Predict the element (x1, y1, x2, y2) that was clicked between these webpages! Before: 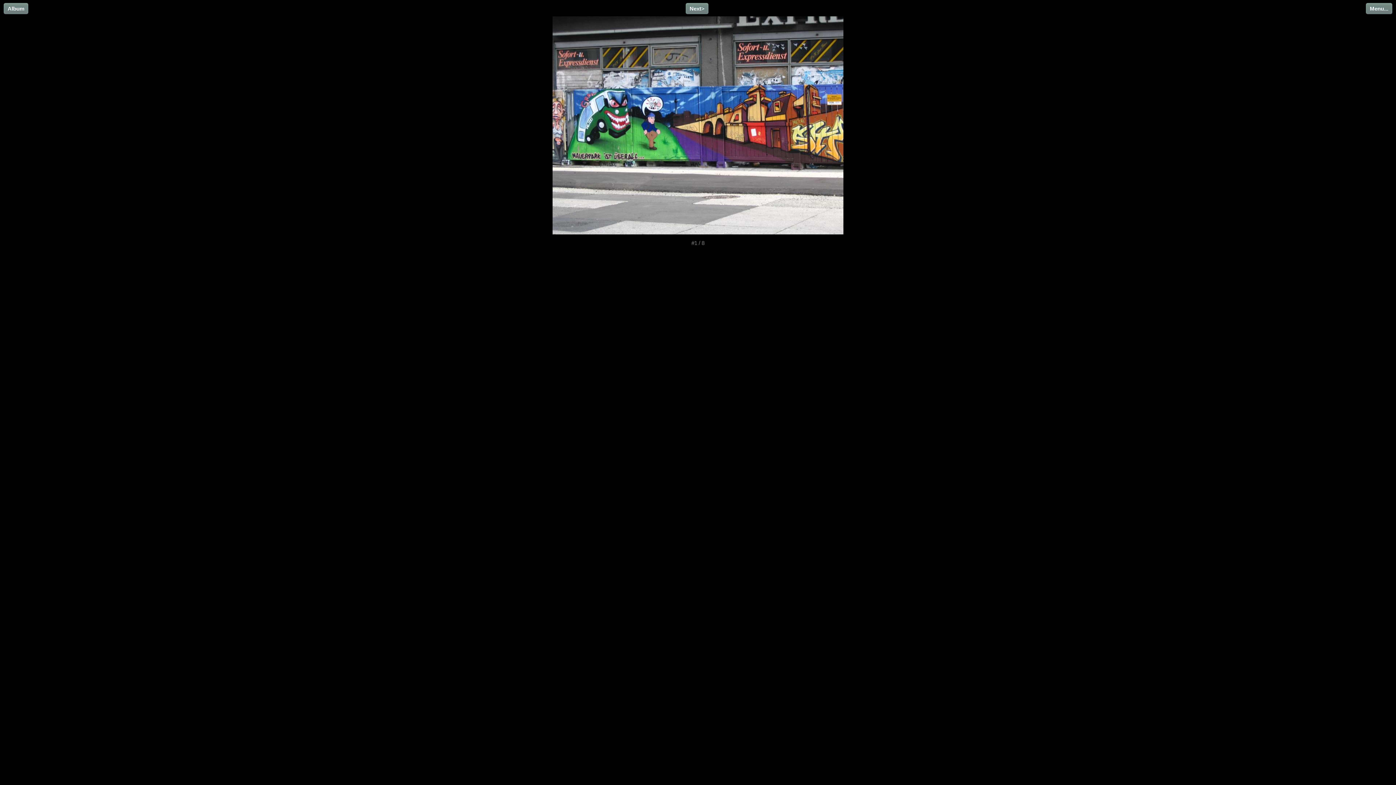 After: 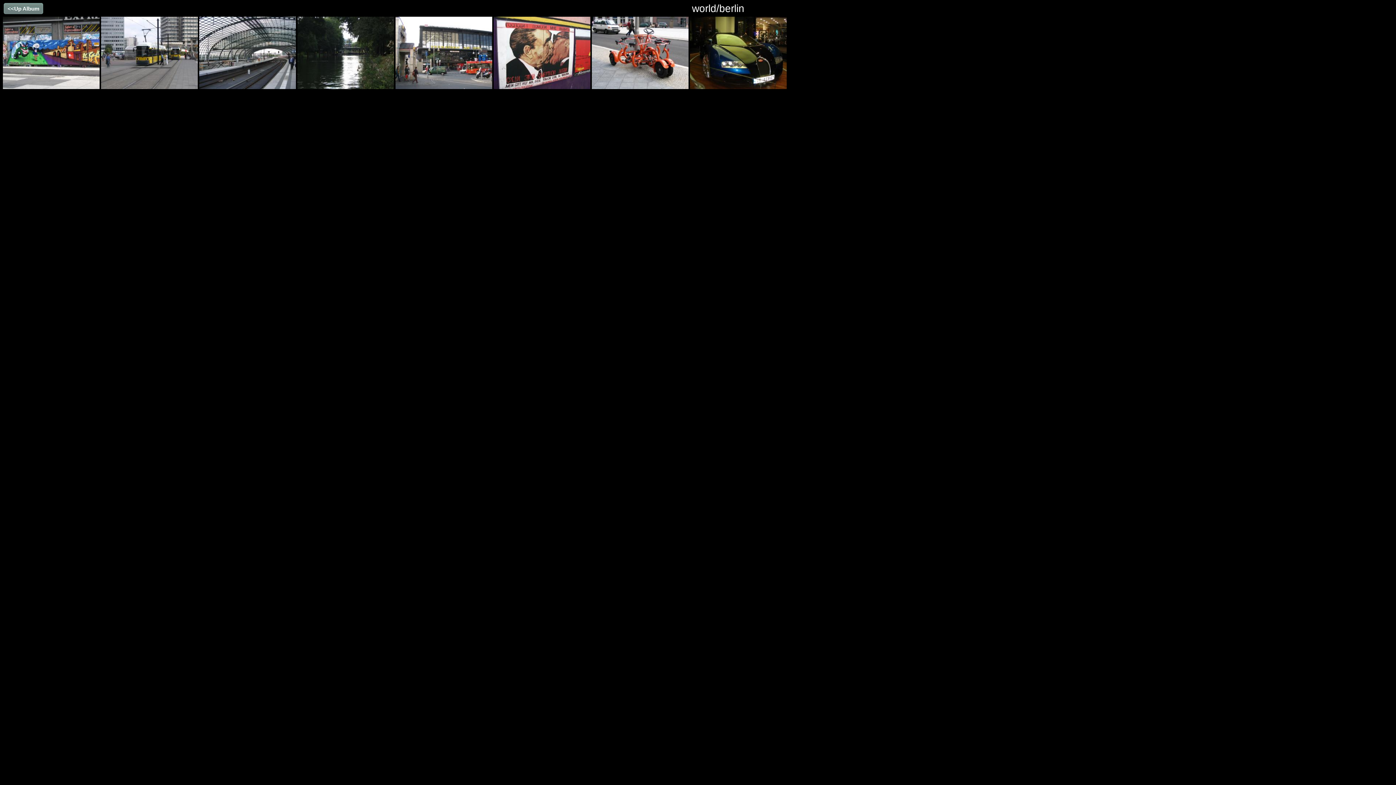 Action: label: Album bbox: (3, 2, 28, 14)